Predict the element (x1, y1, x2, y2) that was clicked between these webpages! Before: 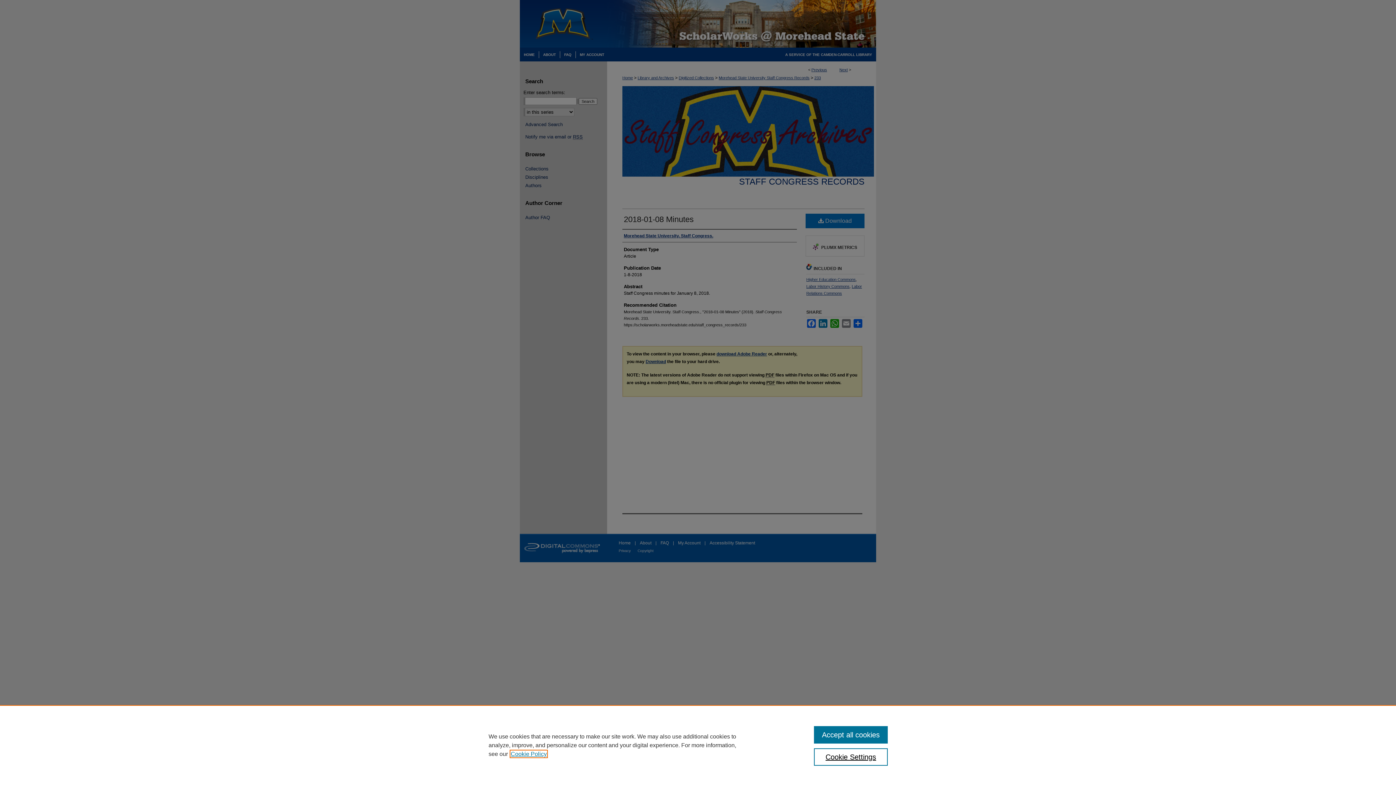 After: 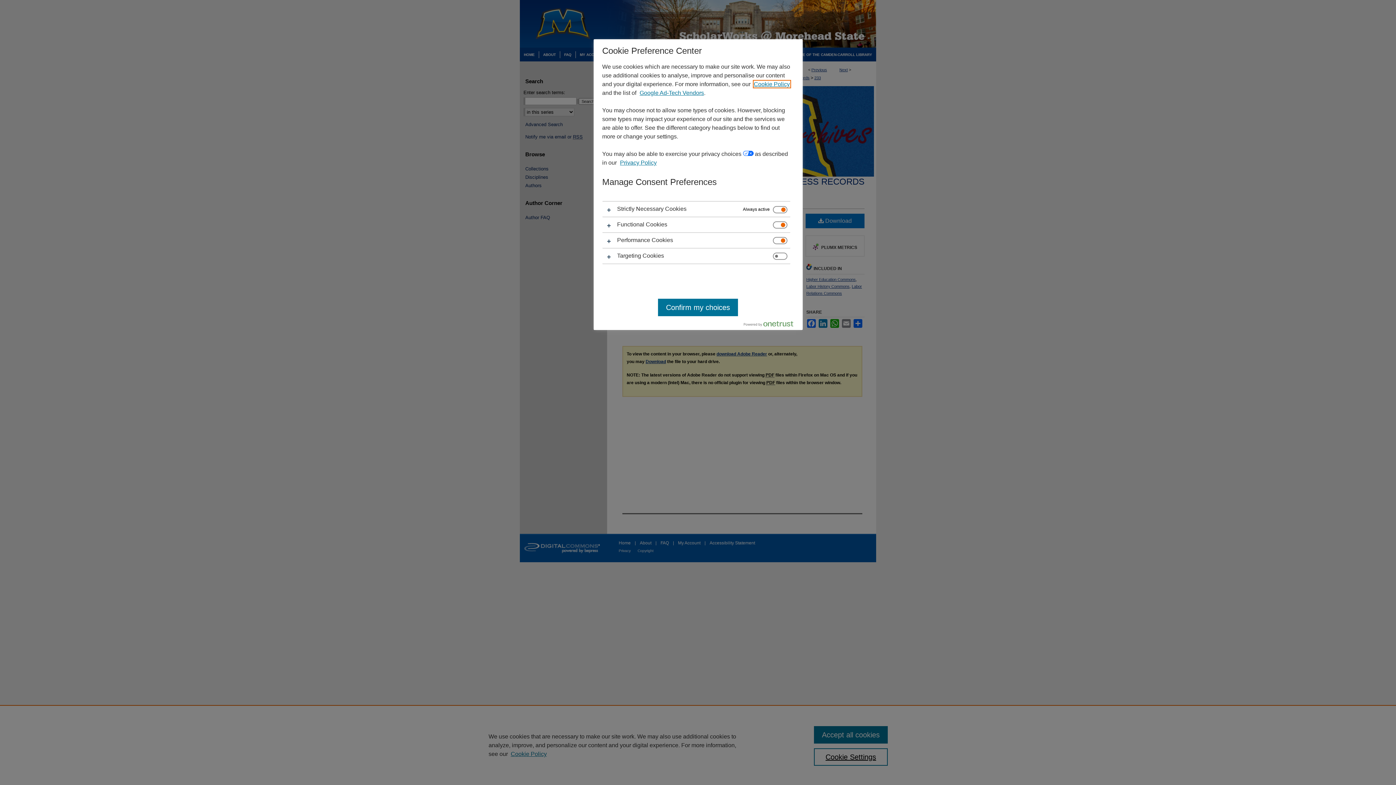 Action: bbox: (814, 748, 887, 766) label: Cookie Settings